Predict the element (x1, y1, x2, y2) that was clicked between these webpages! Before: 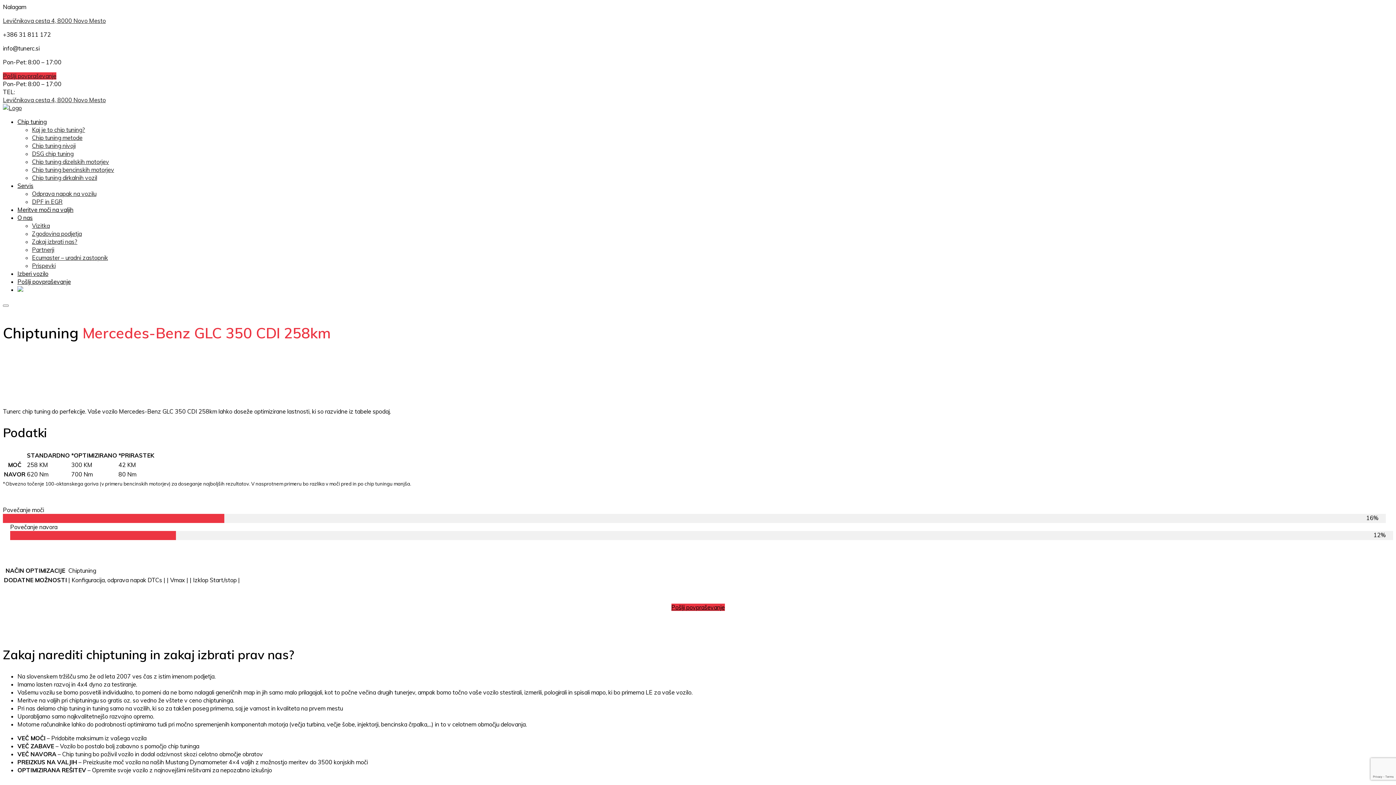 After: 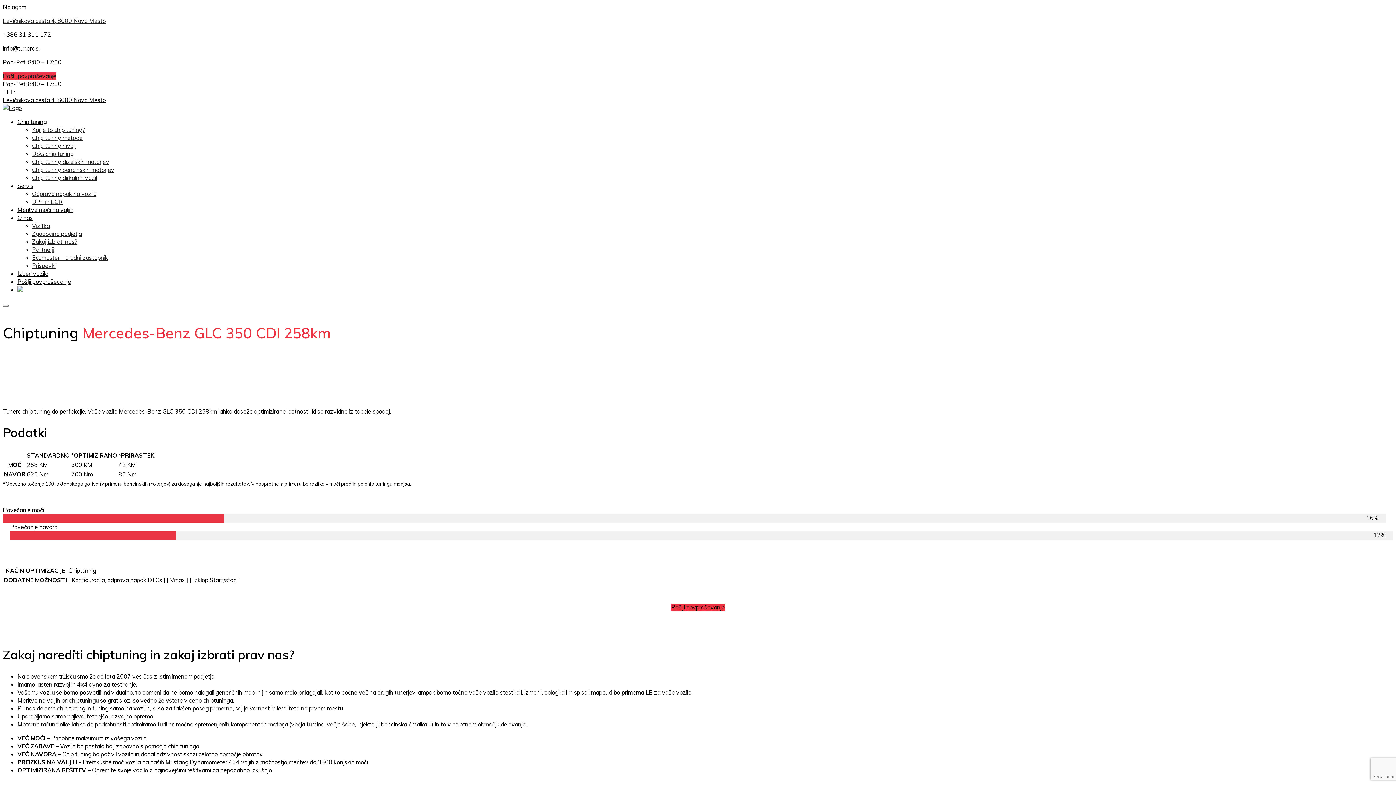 Action: bbox: (2, 96, 105, 103) label: Levičnikova cesta 4, 8000 Novo Mesto